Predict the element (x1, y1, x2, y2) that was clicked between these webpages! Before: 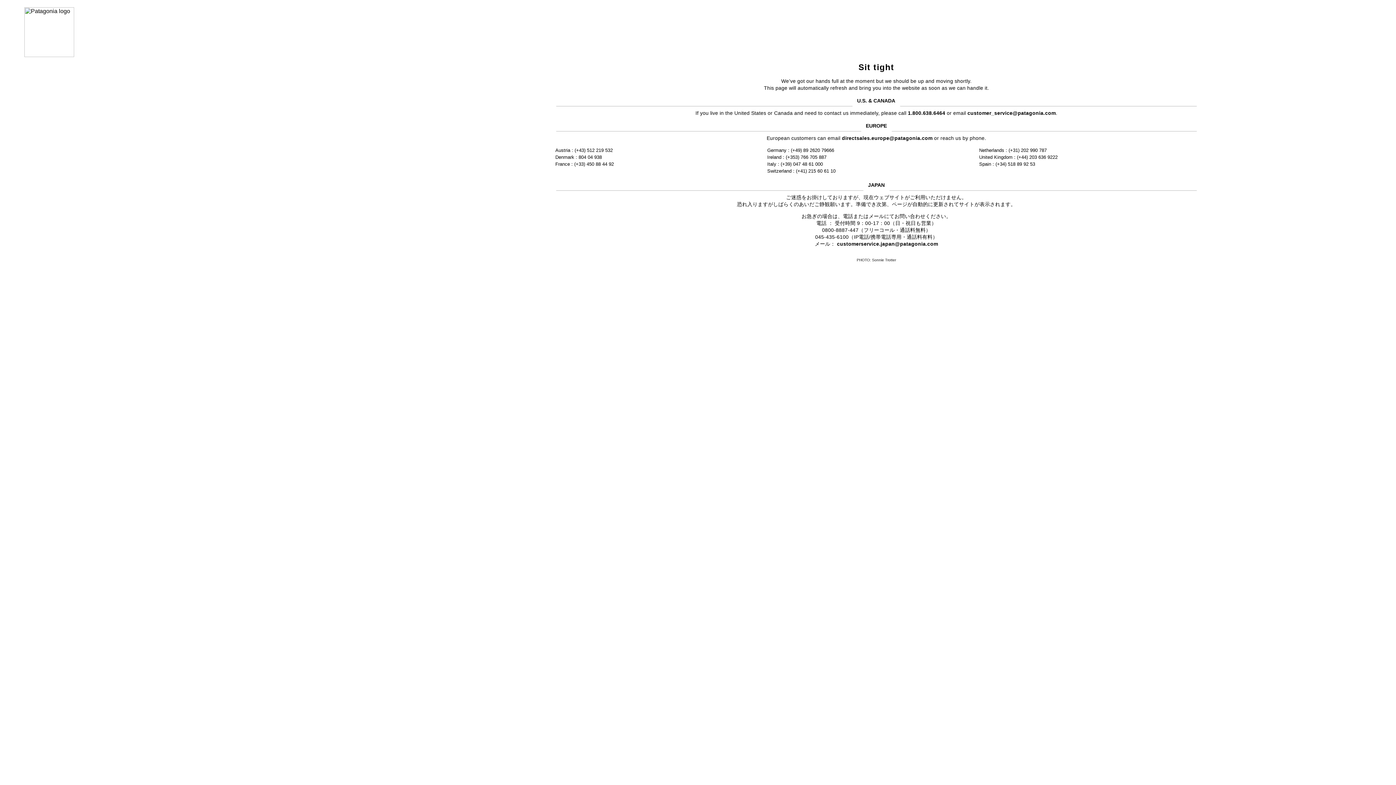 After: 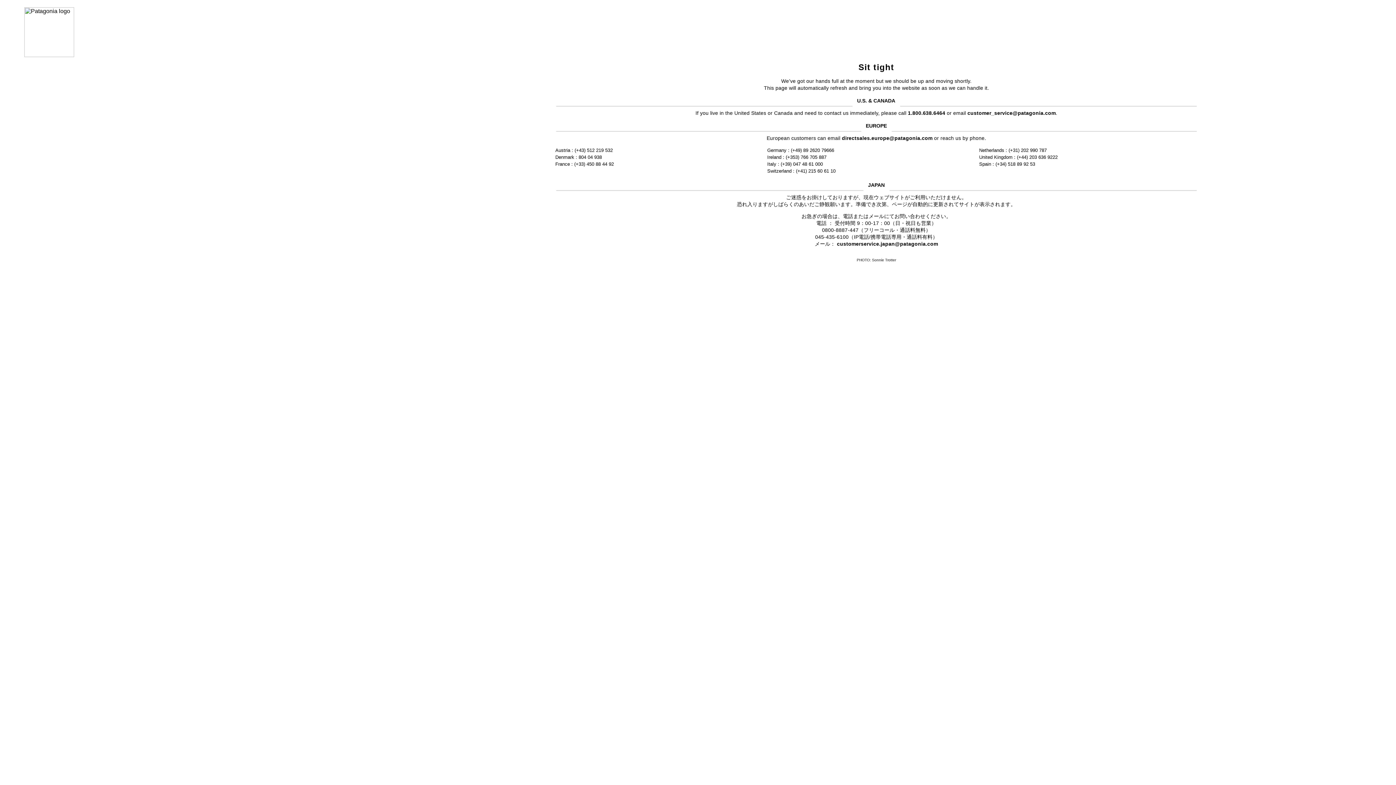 Action: bbox: (837, 241, 938, 246) label: customerservice.japan@patagonia.com